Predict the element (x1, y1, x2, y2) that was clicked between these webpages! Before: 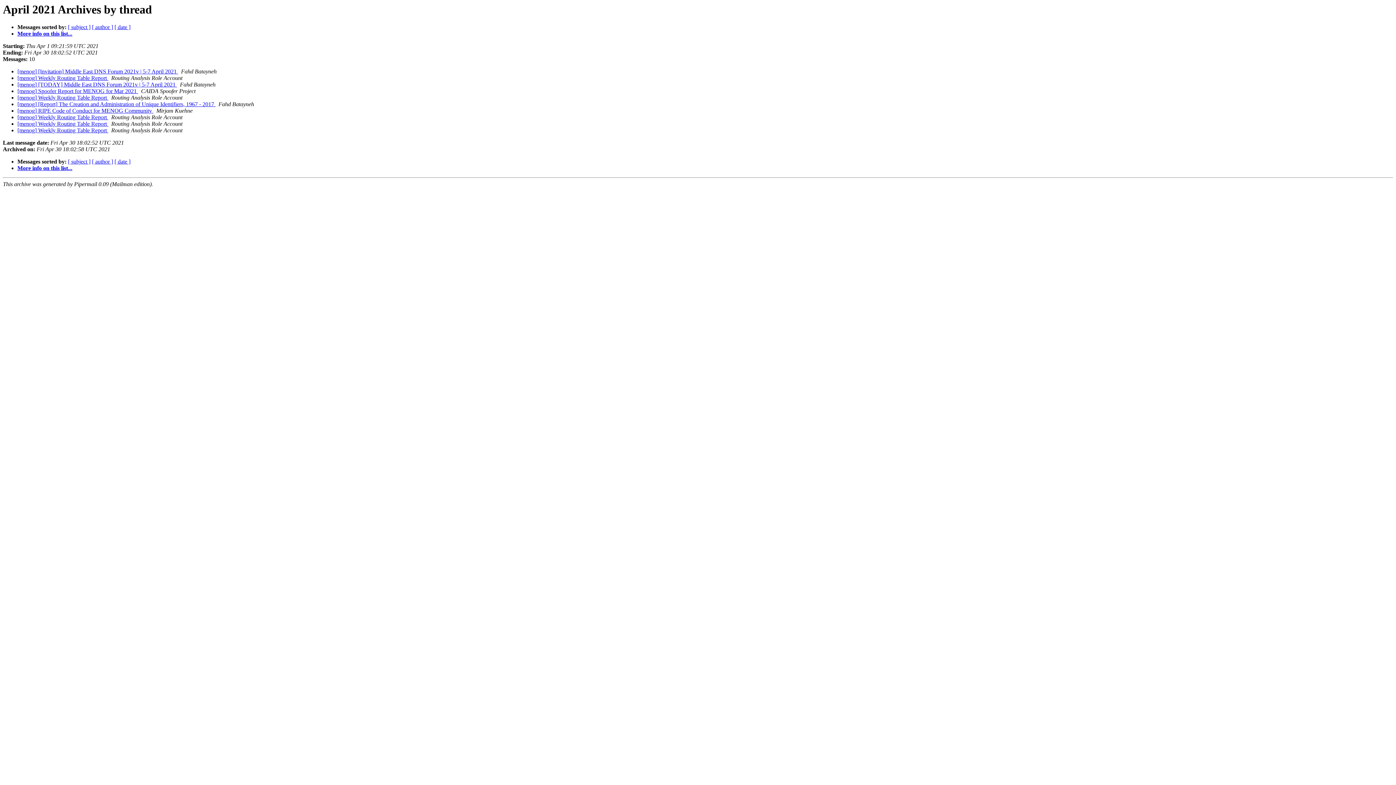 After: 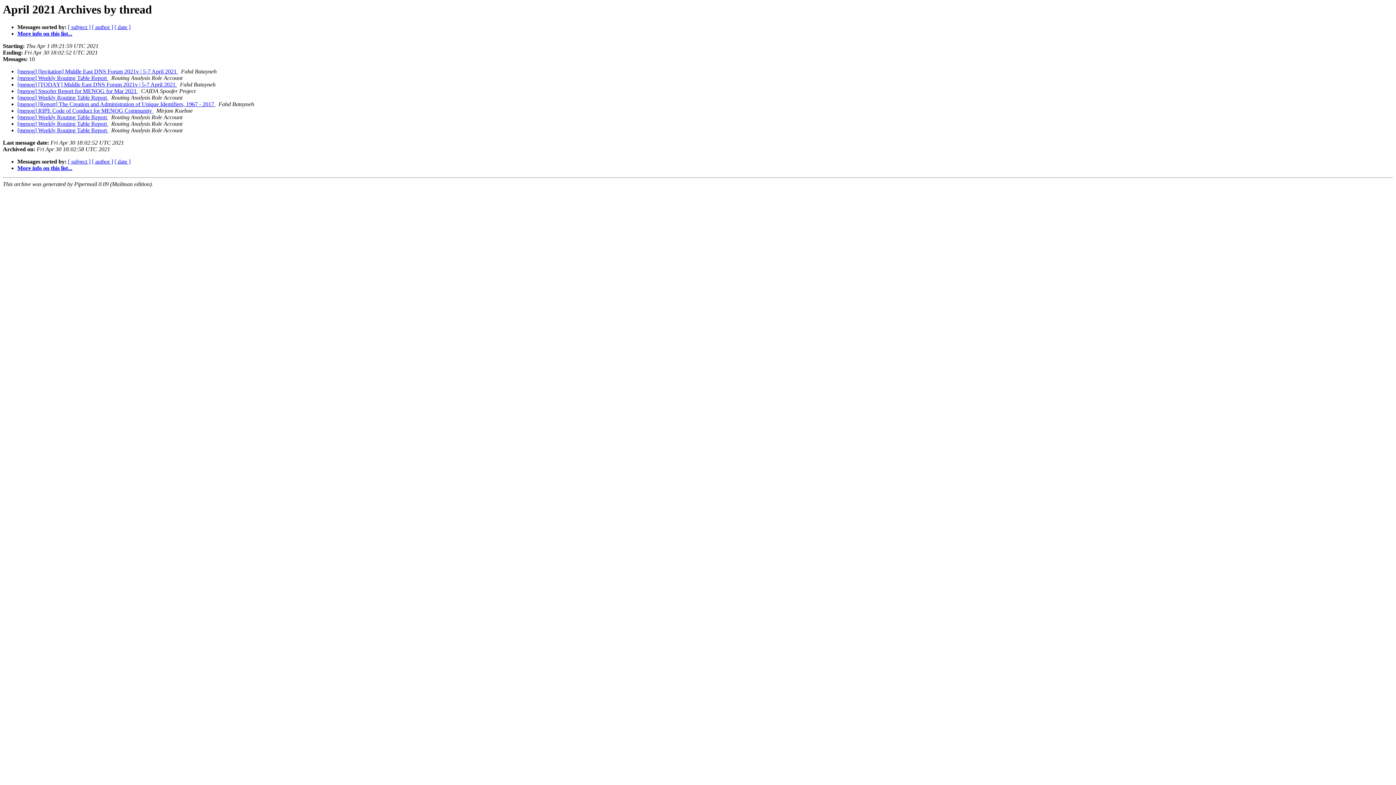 Action: label:   bbox: (178, 68, 179, 74)